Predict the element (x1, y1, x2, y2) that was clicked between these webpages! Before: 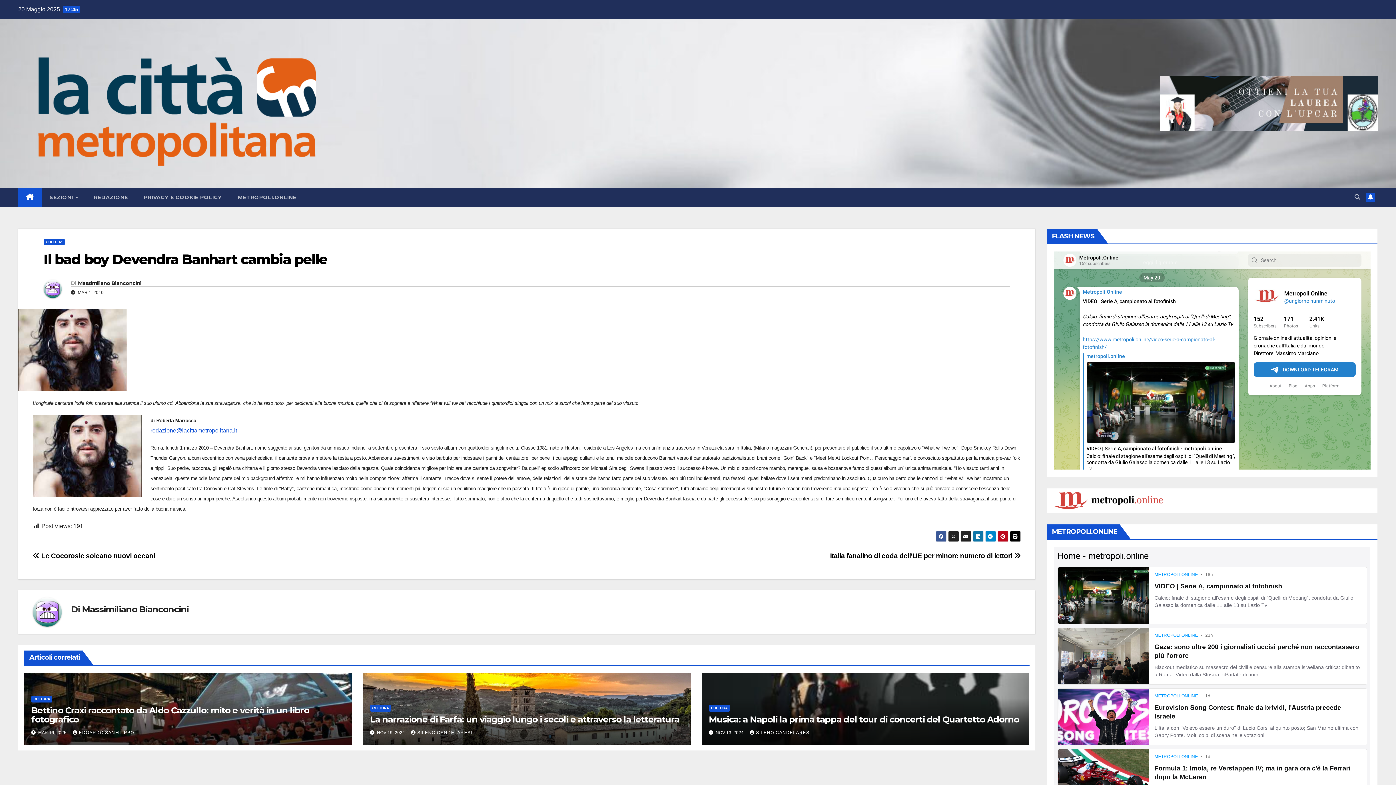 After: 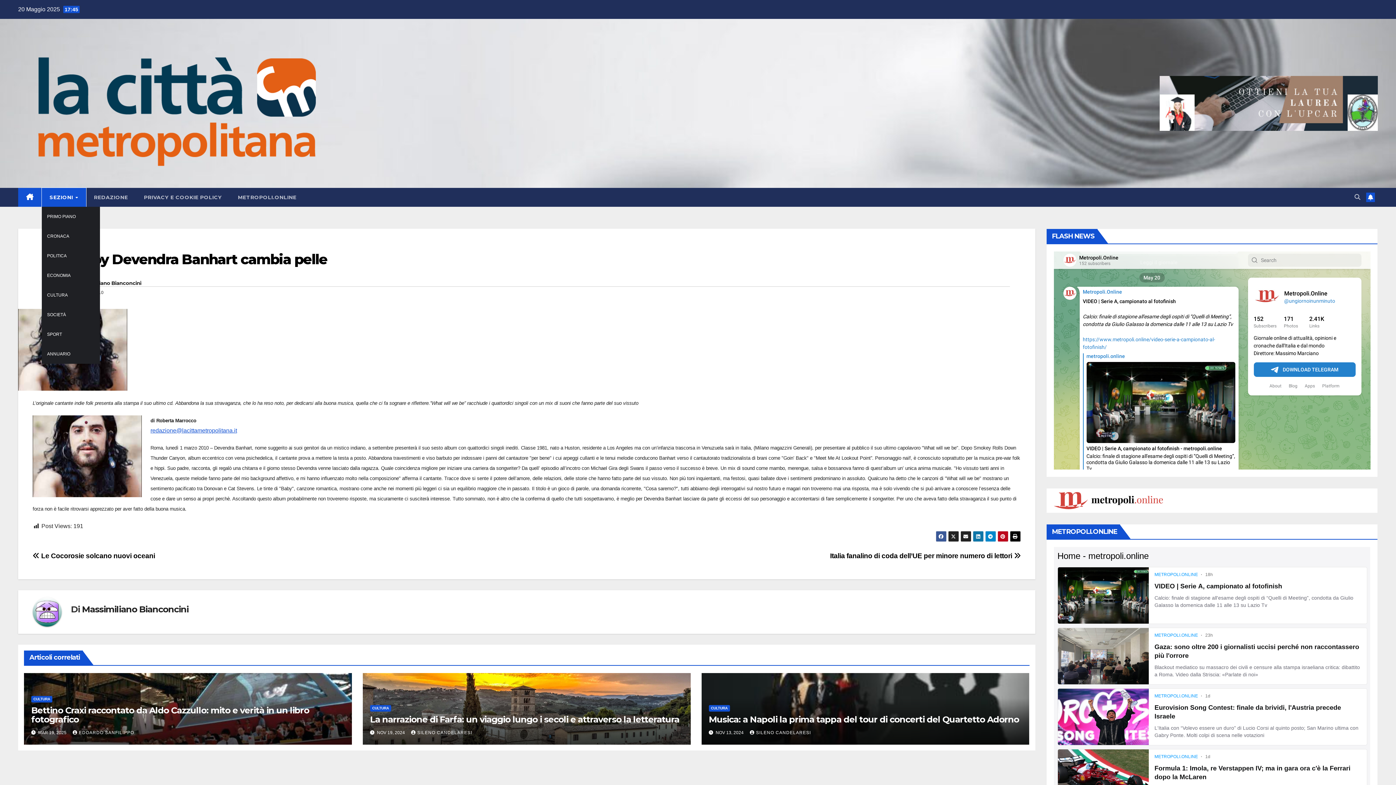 Action: bbox: (41, 188, 86, 206) label: SEZIONI 